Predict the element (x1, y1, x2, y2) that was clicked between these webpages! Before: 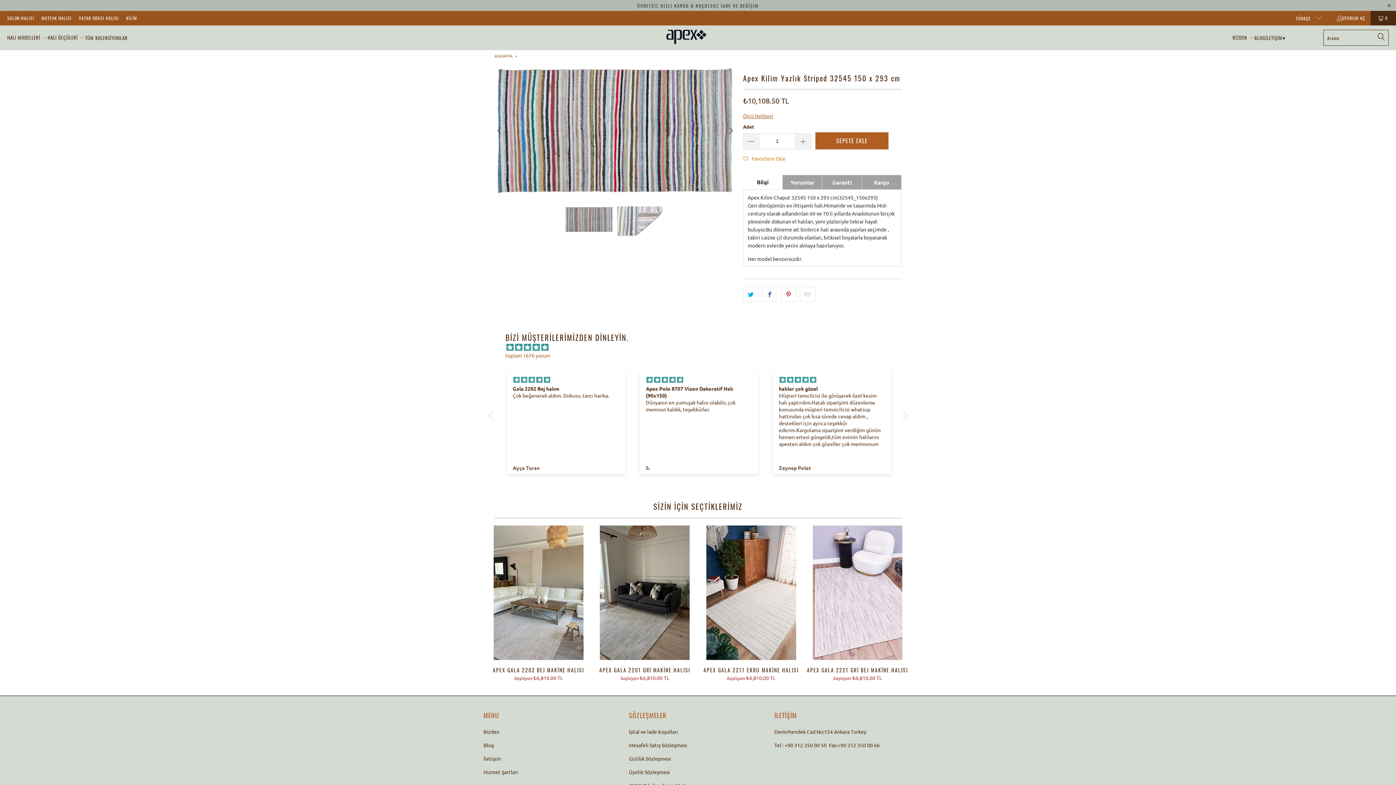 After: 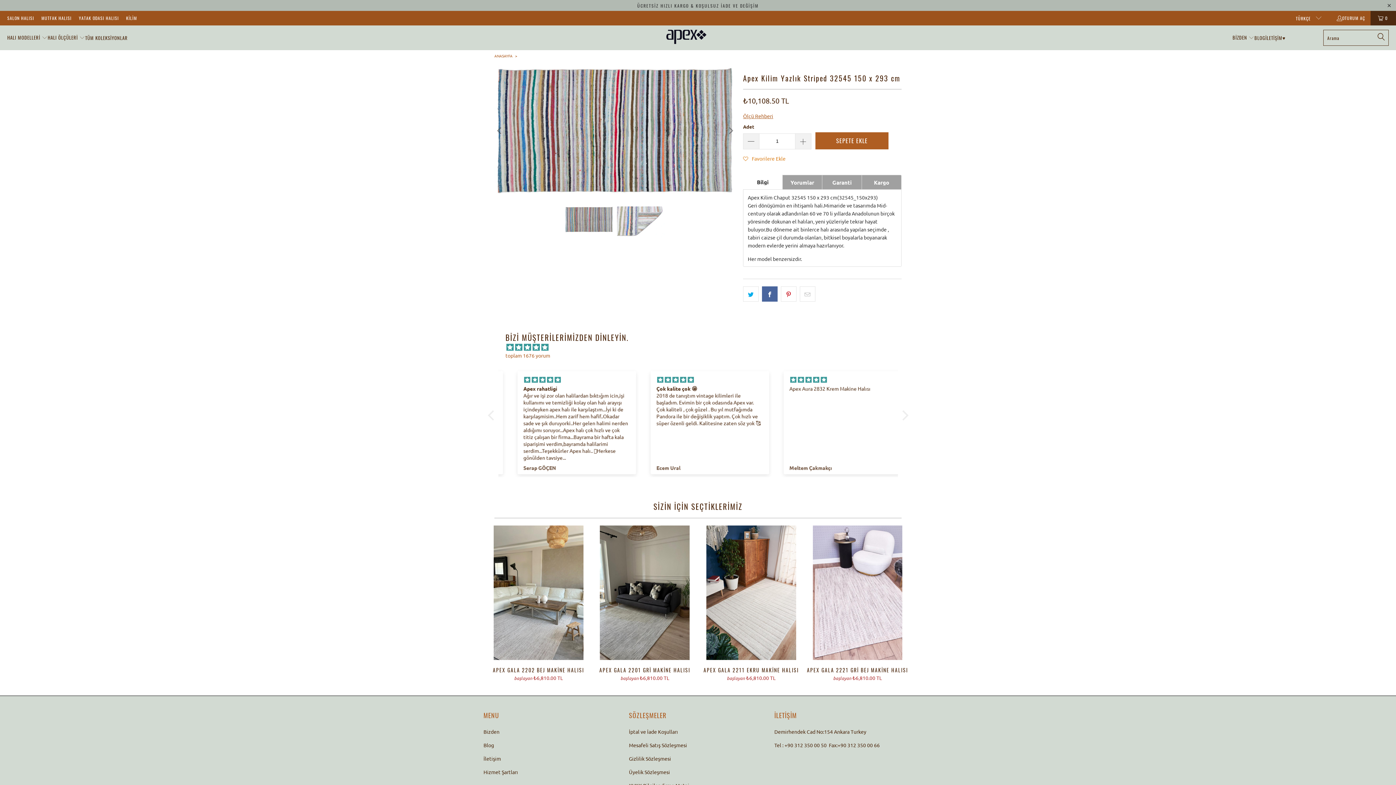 Action: bbox: (762, 286, 777, 301)